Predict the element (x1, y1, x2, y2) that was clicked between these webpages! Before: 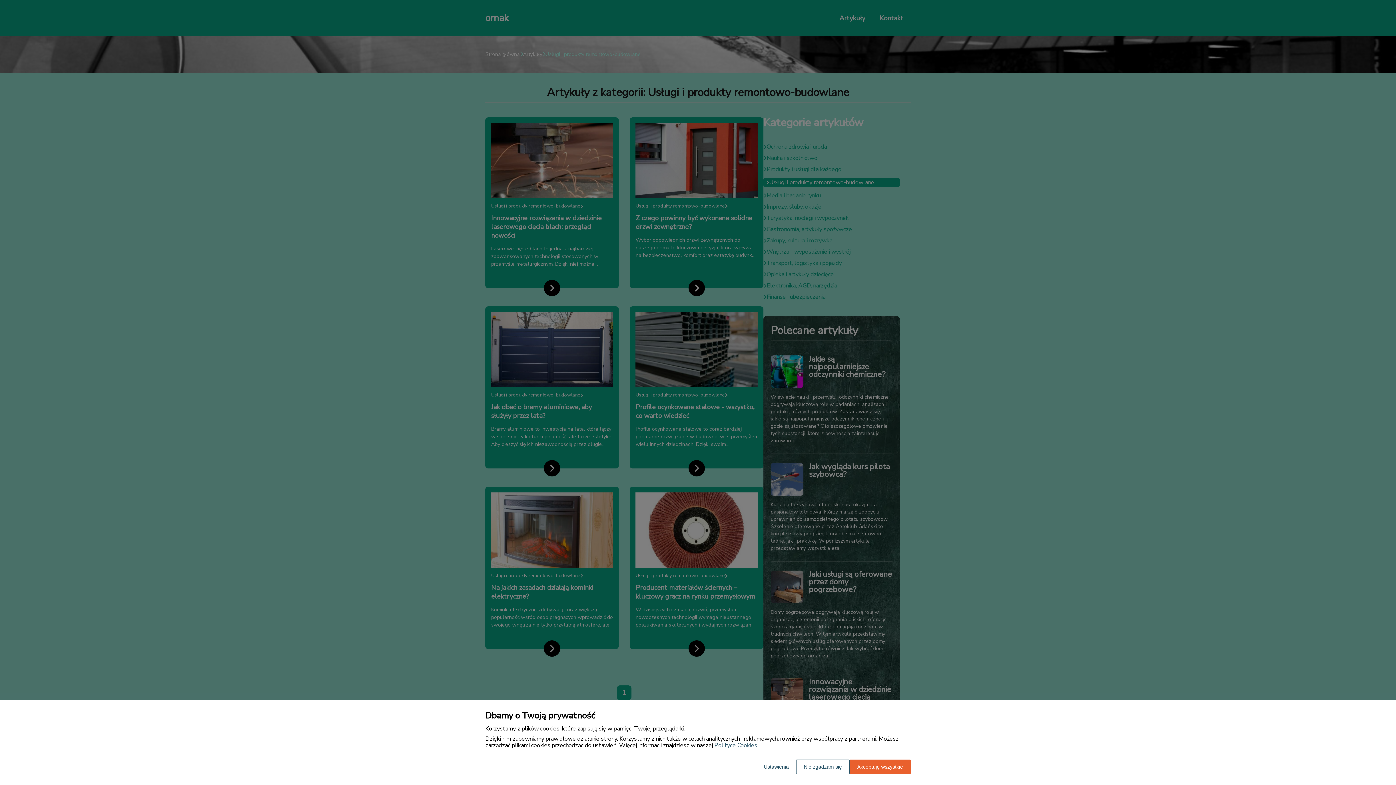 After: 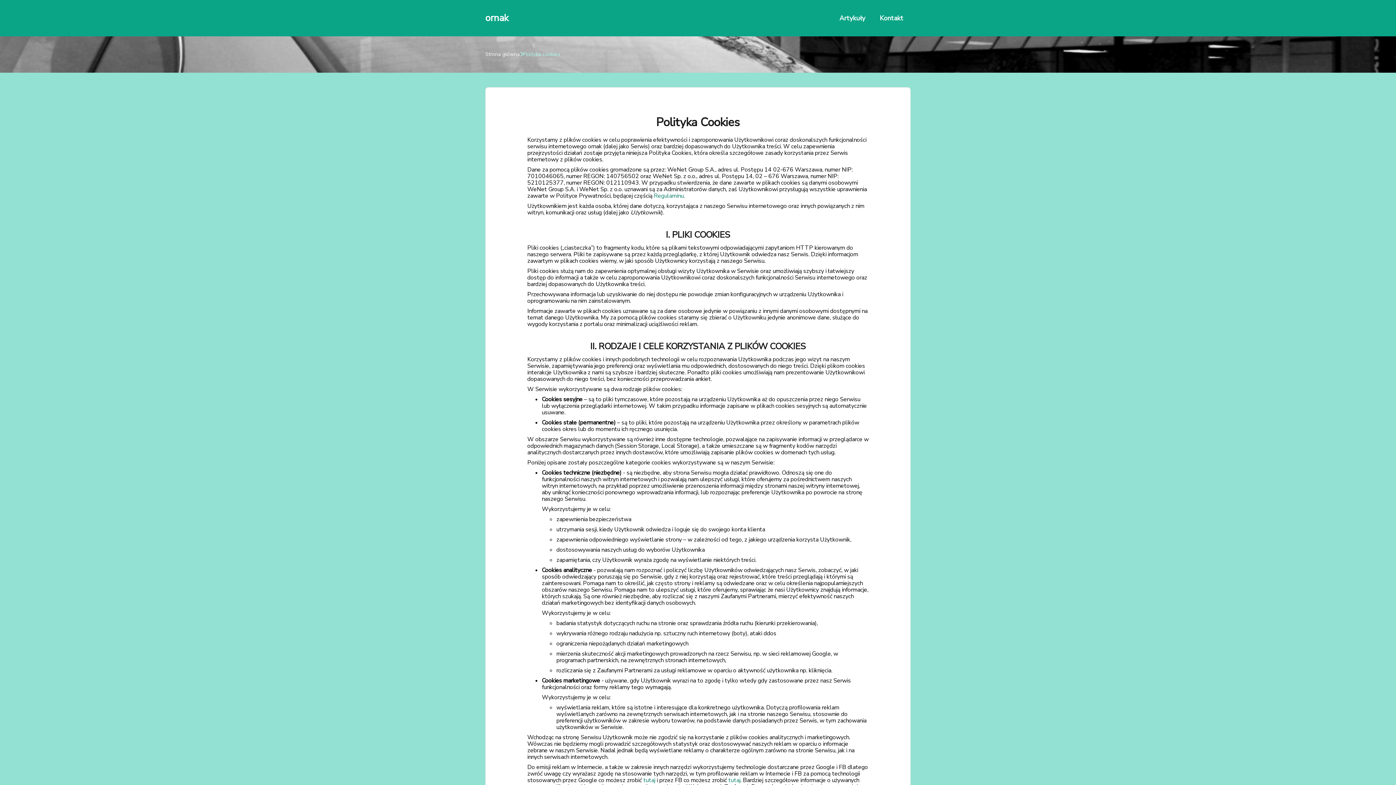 Action: label: Polityce Cookies bbox: (714, 741, 757, 749)